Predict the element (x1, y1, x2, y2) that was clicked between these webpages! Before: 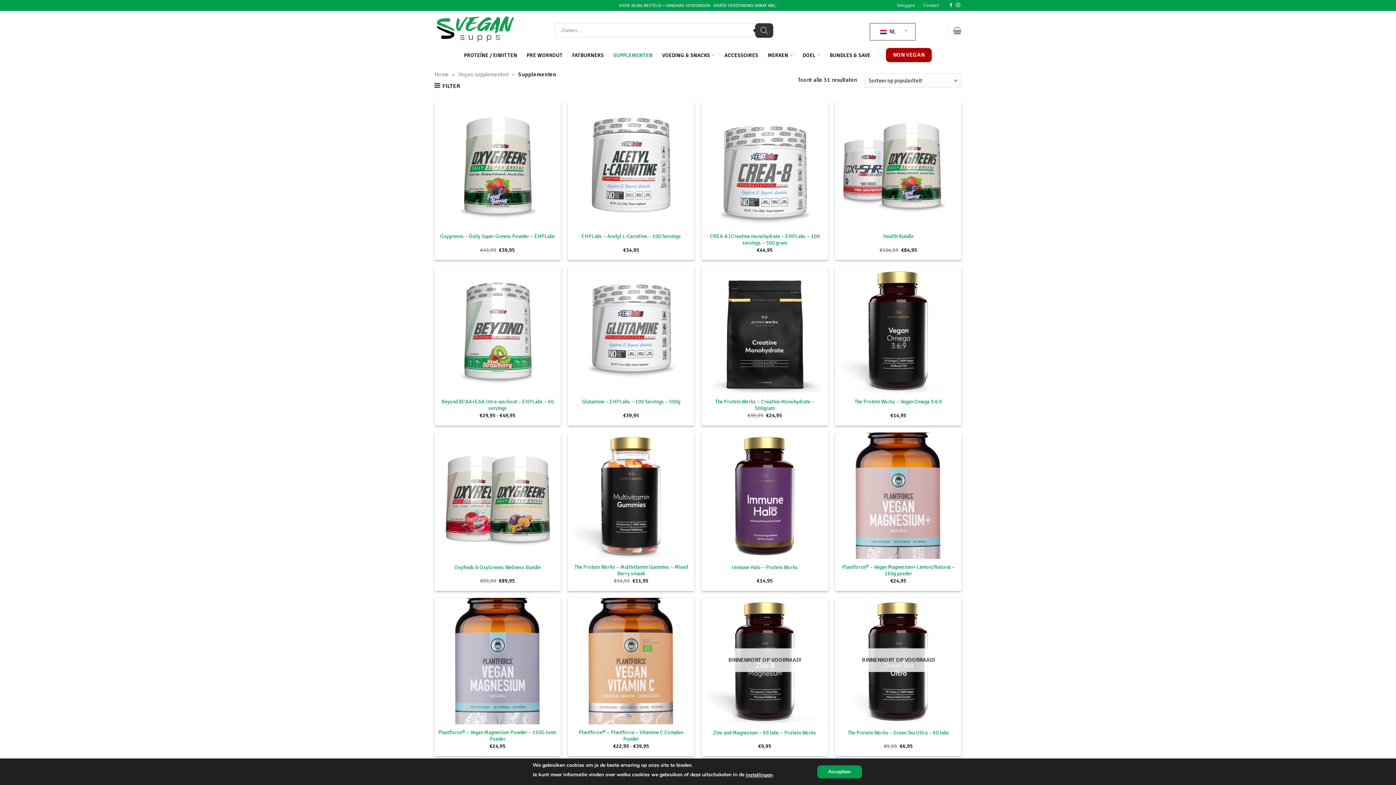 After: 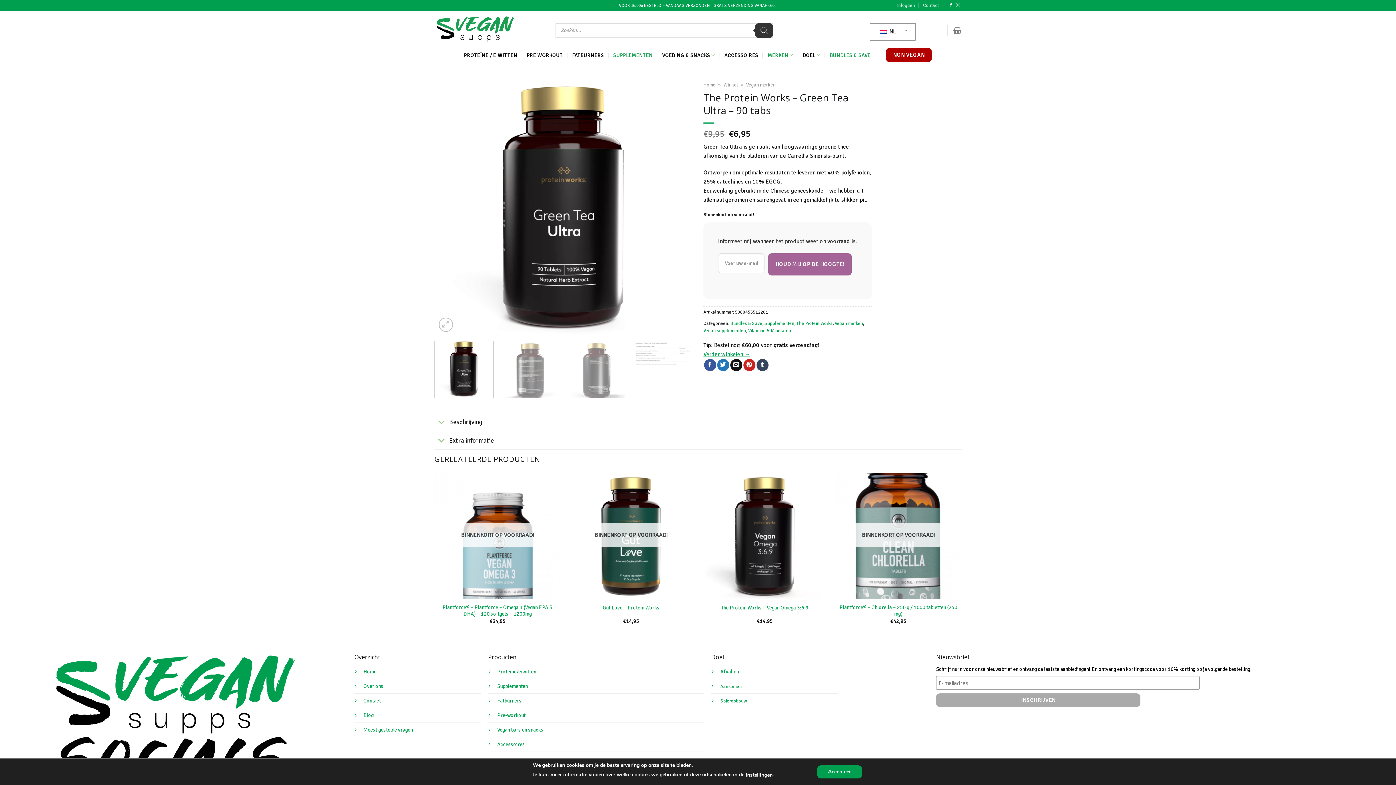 Action: label: The Protein Works – Green Tea Ultra – 90 tabs bbox: (847, 729, 949, 736)